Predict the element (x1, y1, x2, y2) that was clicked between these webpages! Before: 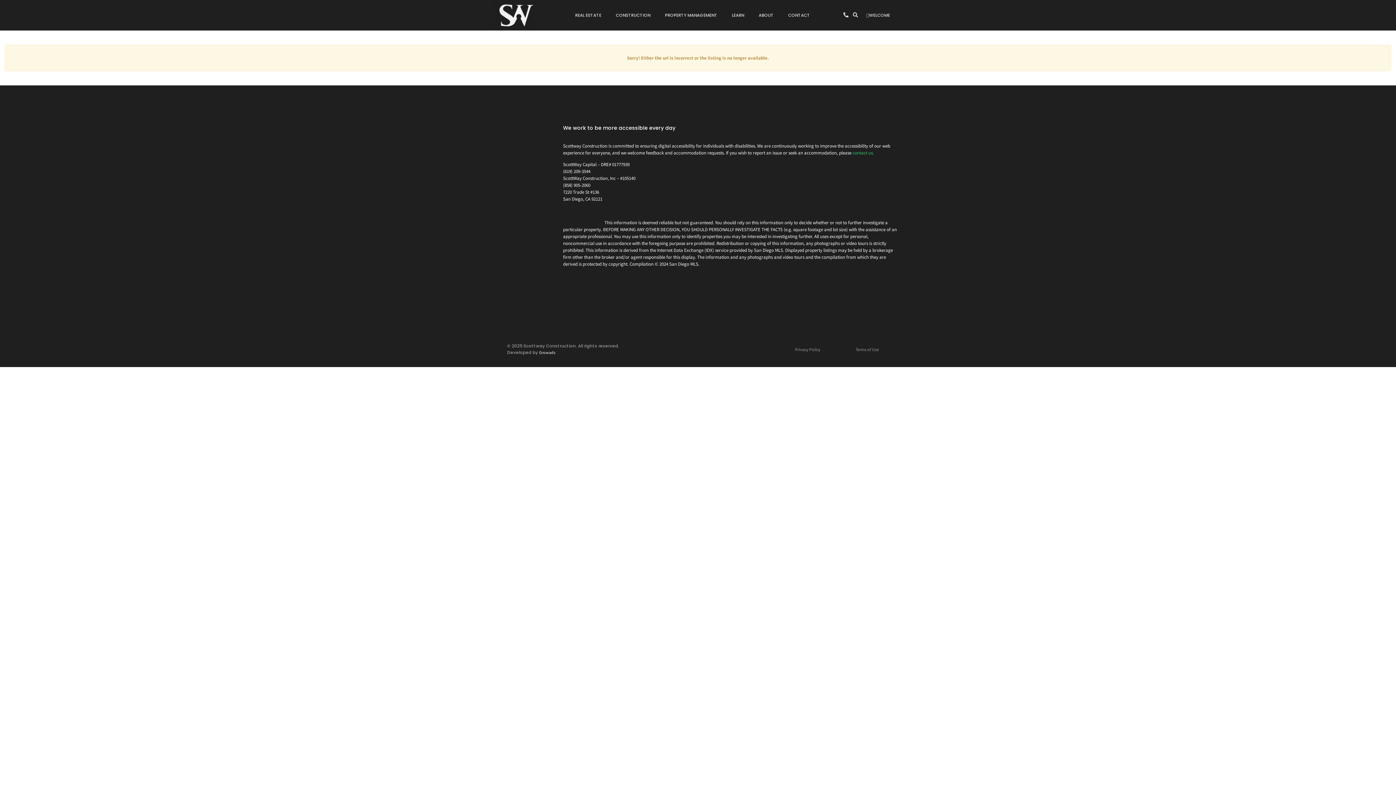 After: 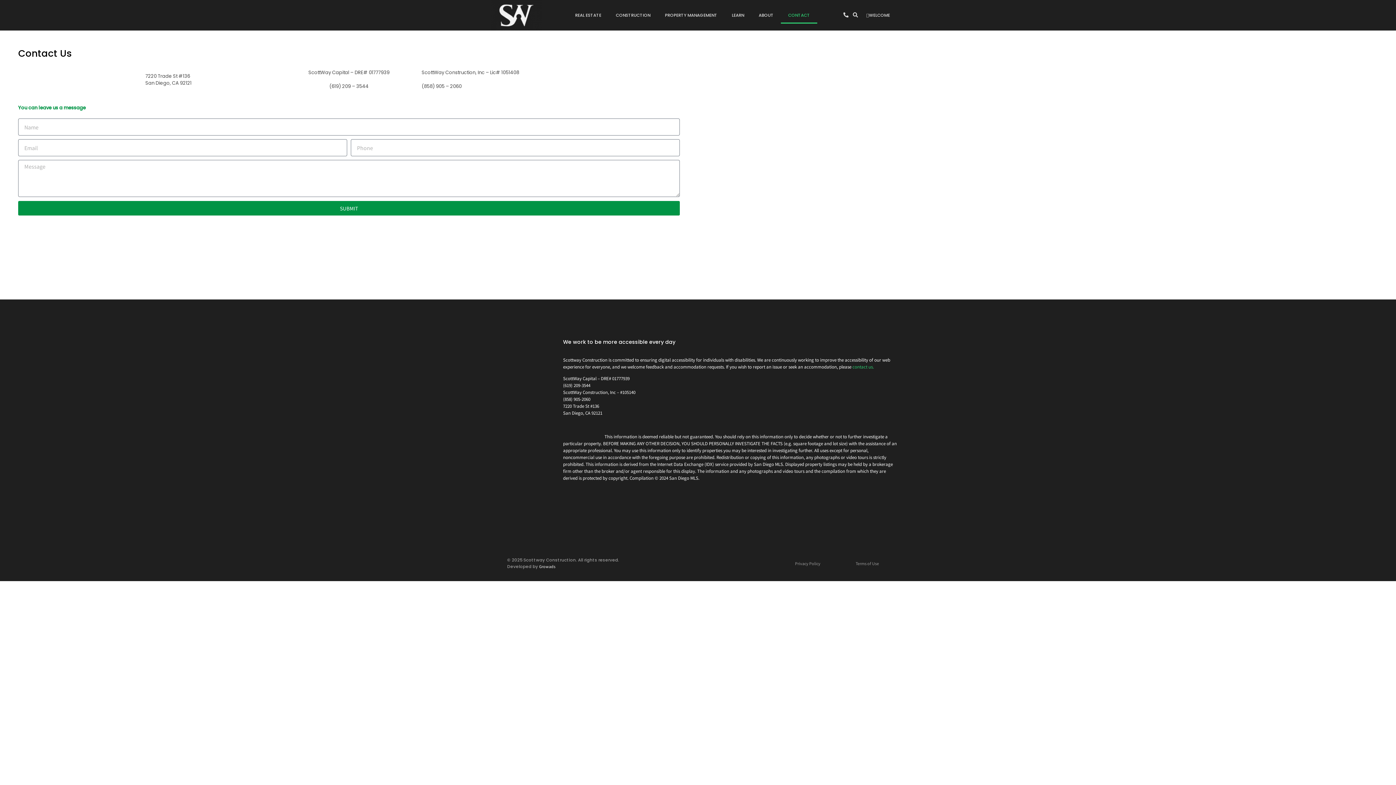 Action: label: CONTACT bbox: (781, 6, 817, 23)